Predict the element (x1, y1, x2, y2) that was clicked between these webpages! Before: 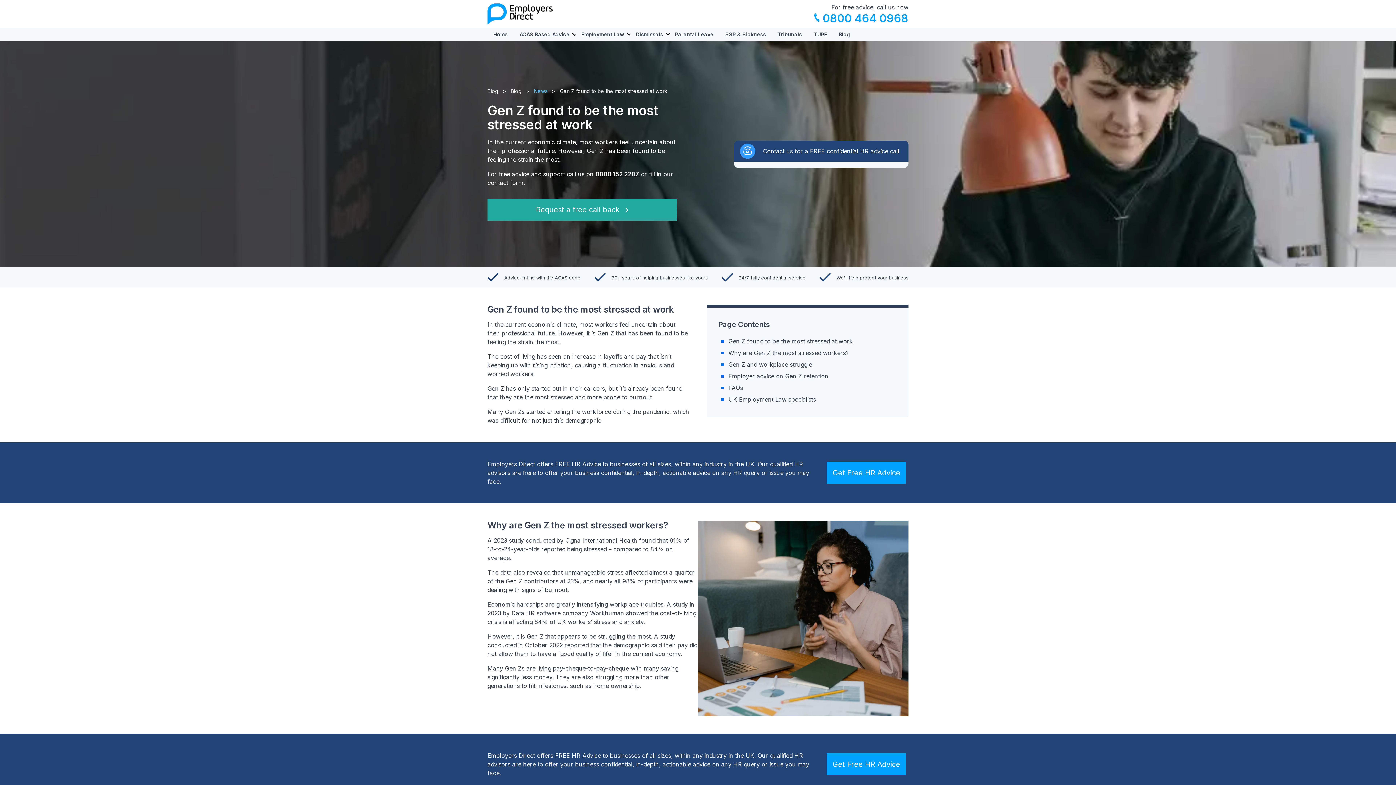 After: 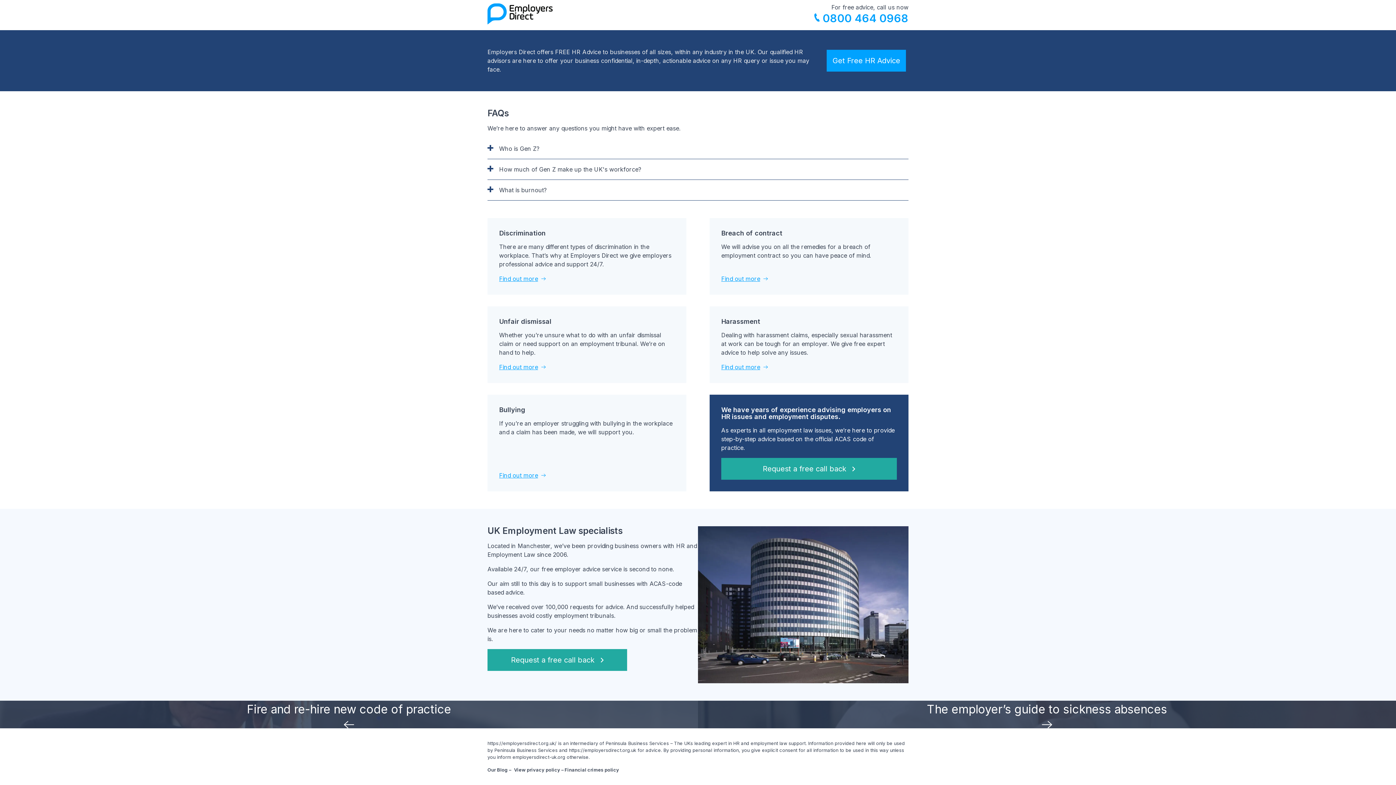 Action: bbox: (728, 393, 816, 405) label: UK Employment Law specialists